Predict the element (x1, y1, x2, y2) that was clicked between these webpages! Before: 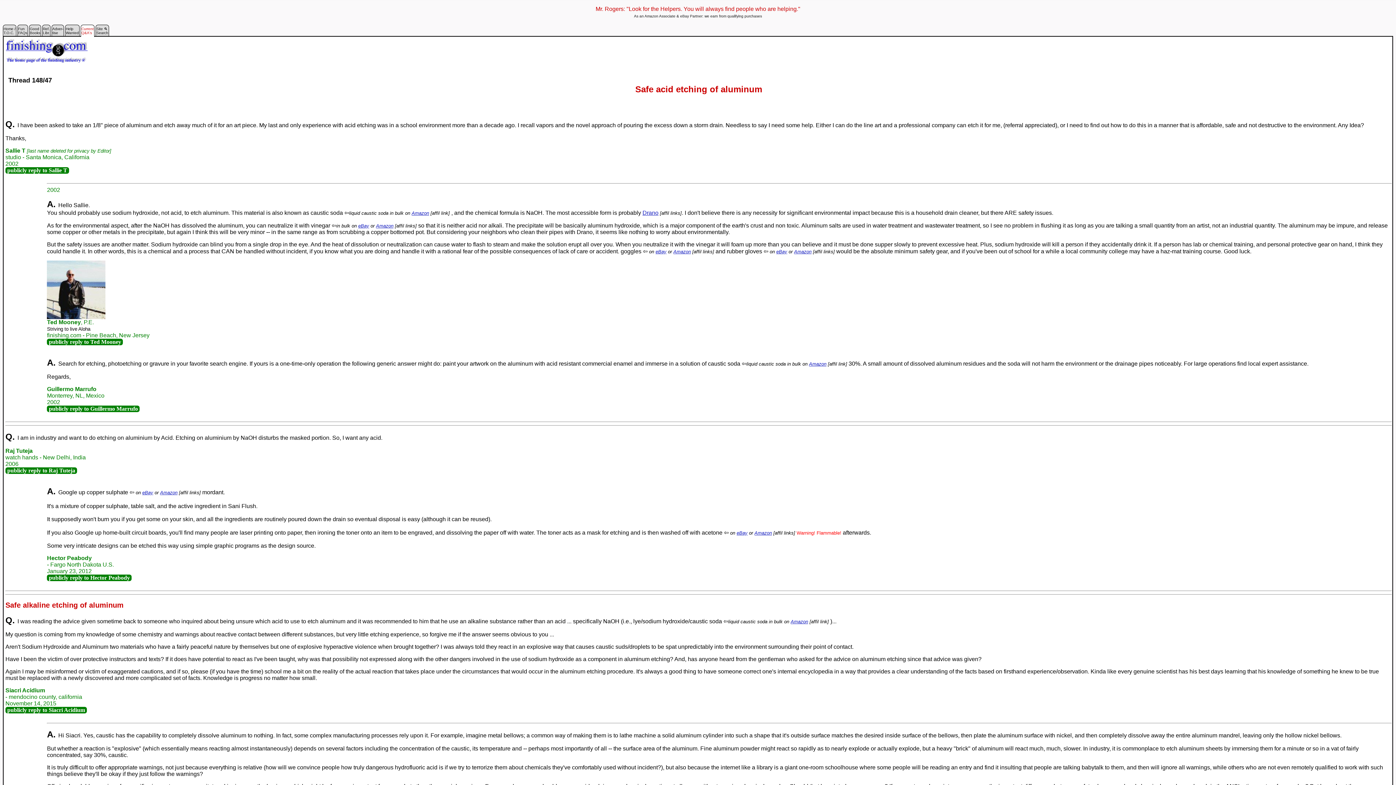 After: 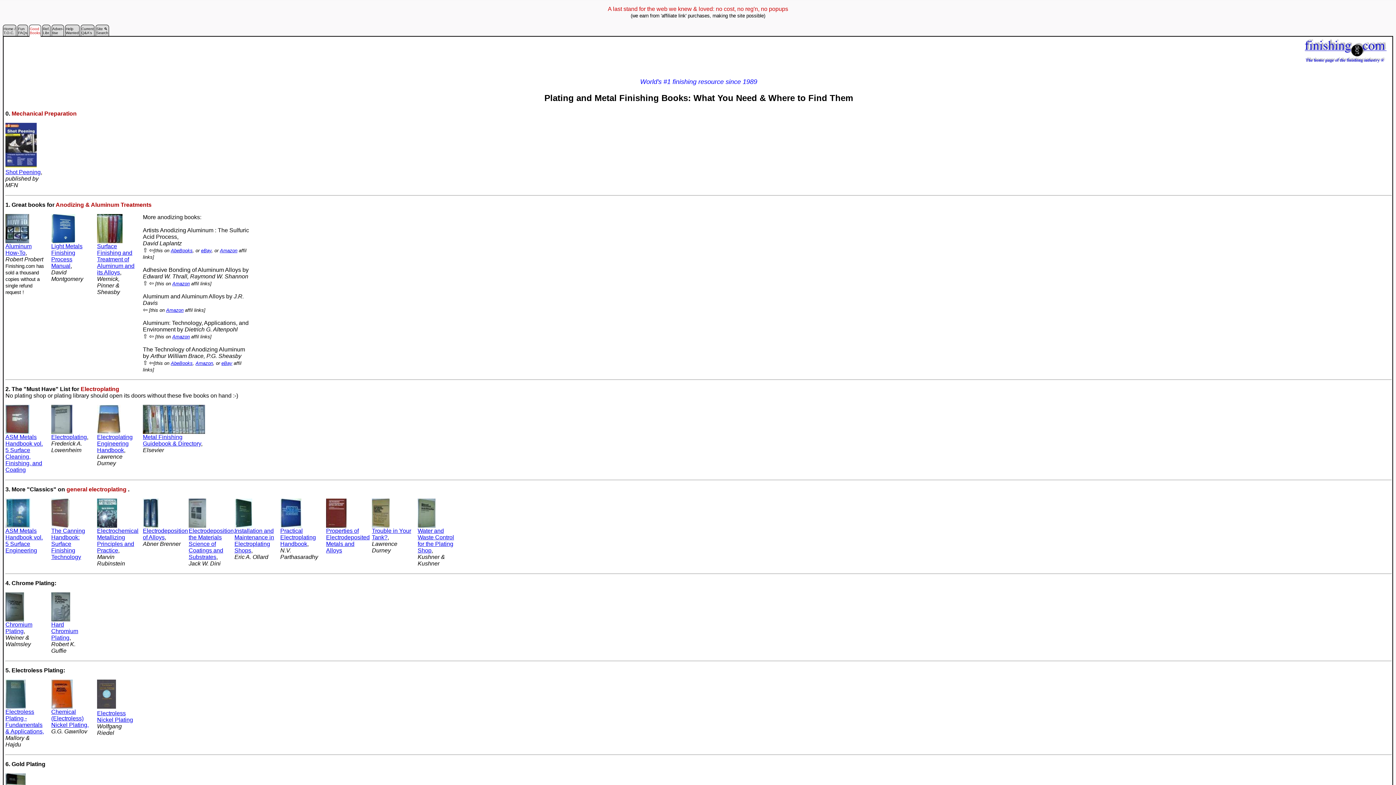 Action: label: Good
Books bbox: (29, 29, 41, 35)